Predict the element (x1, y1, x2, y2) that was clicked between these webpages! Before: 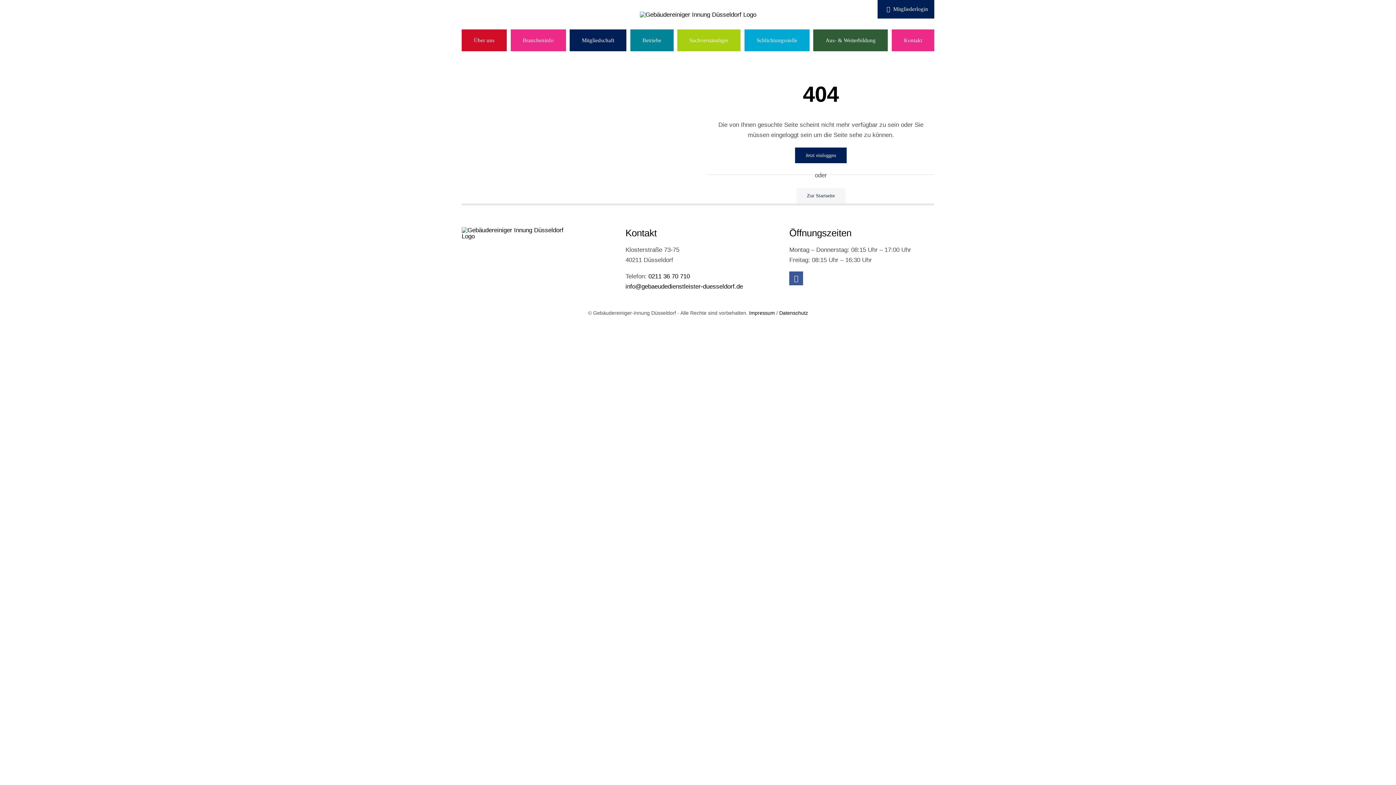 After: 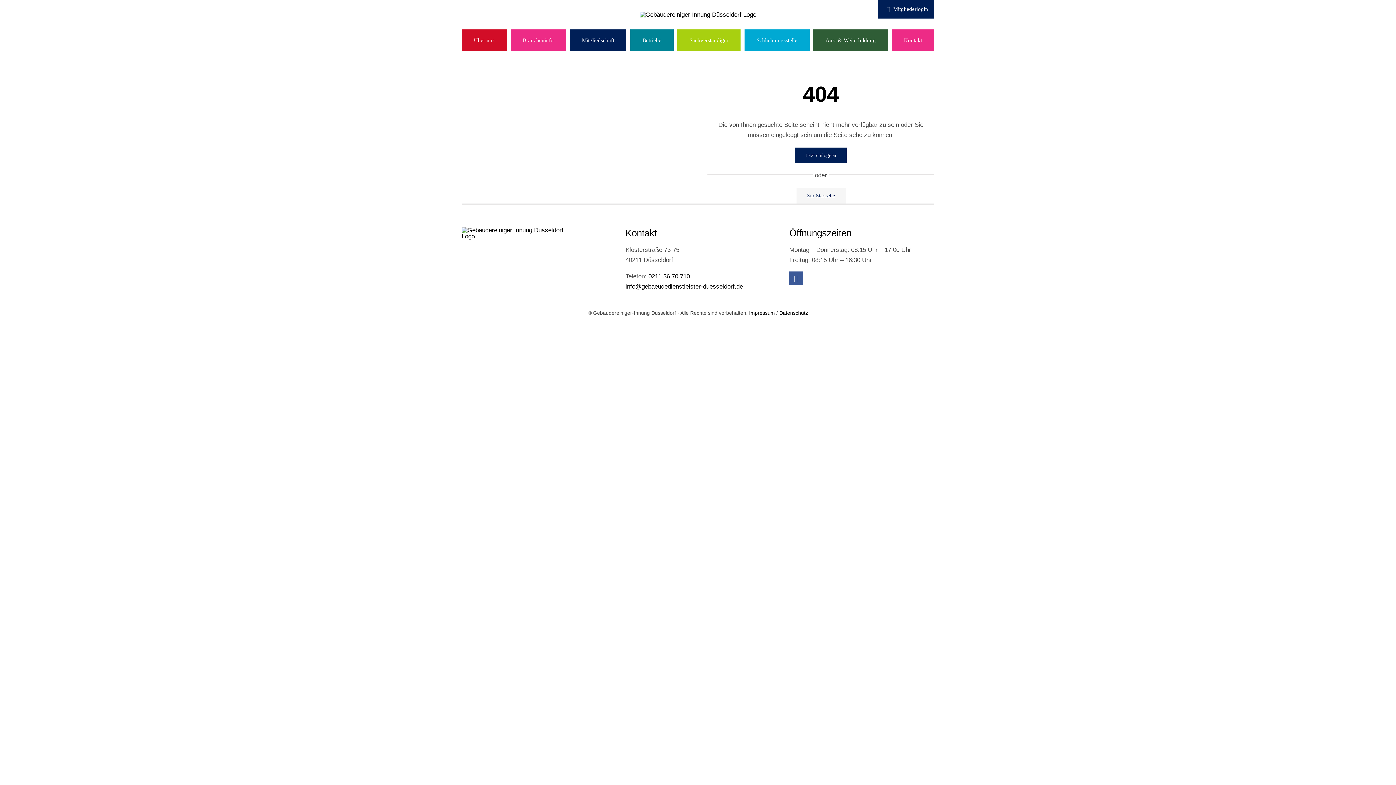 Action: label: facebook bbox: (789, 271, 803, 285)